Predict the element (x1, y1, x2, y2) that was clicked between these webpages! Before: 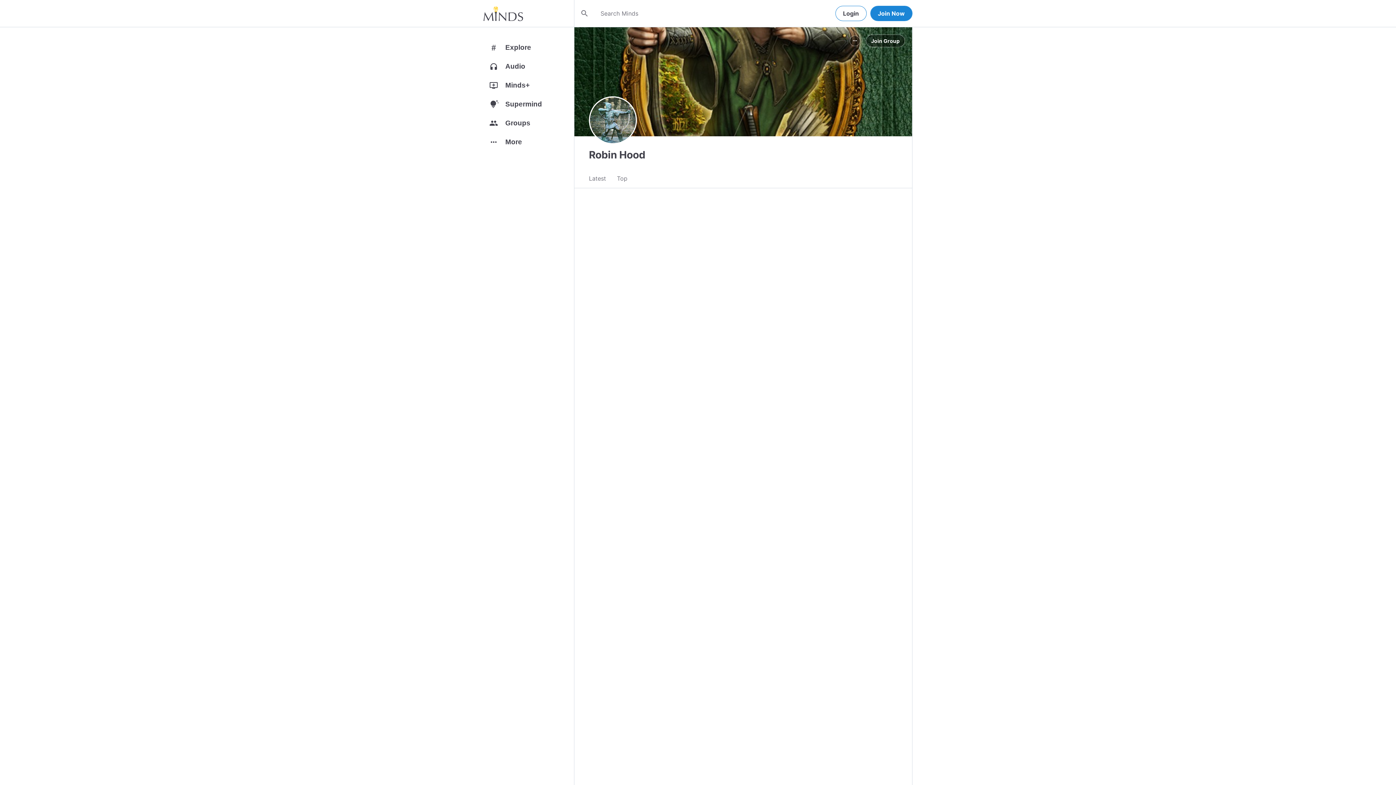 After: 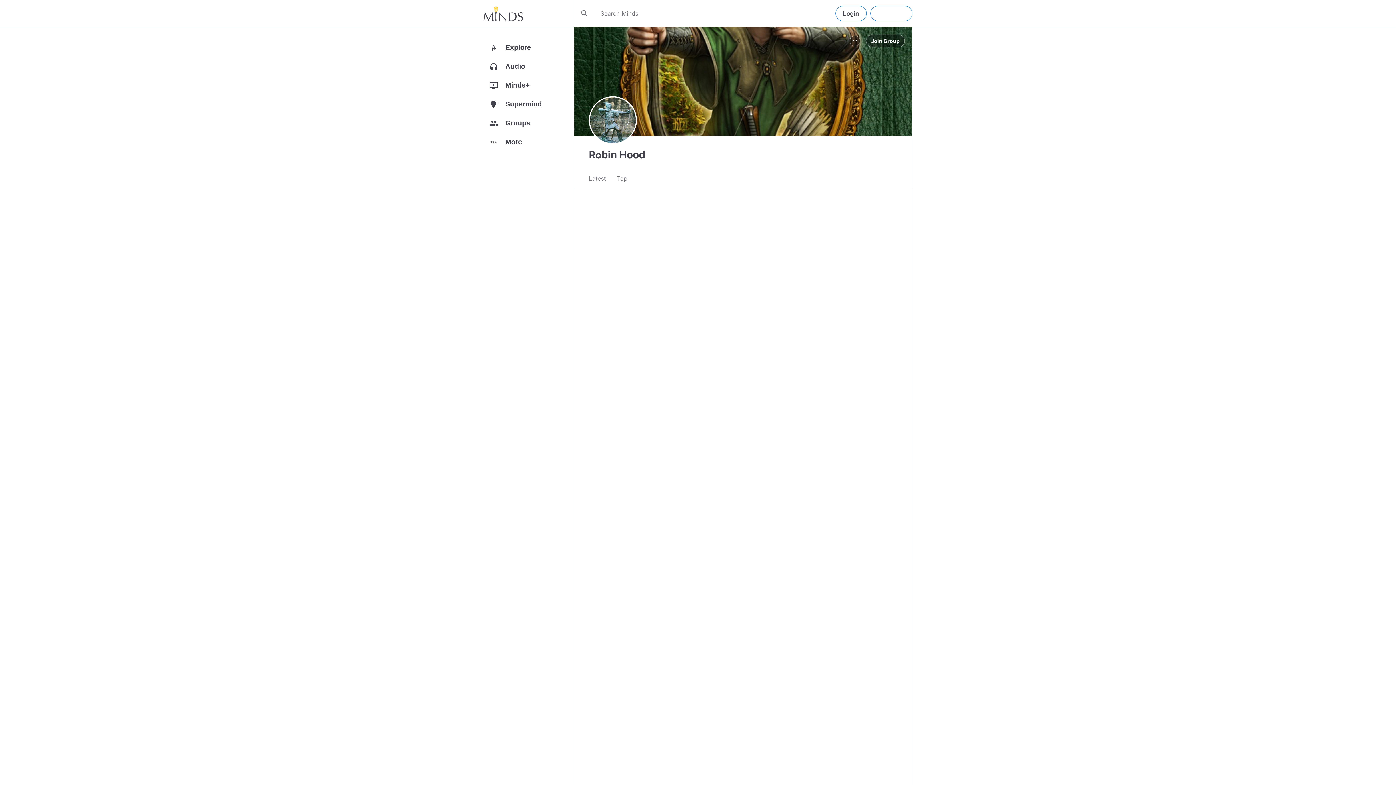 Action: bbox: (870, 5, 912, 21) label: Join Now